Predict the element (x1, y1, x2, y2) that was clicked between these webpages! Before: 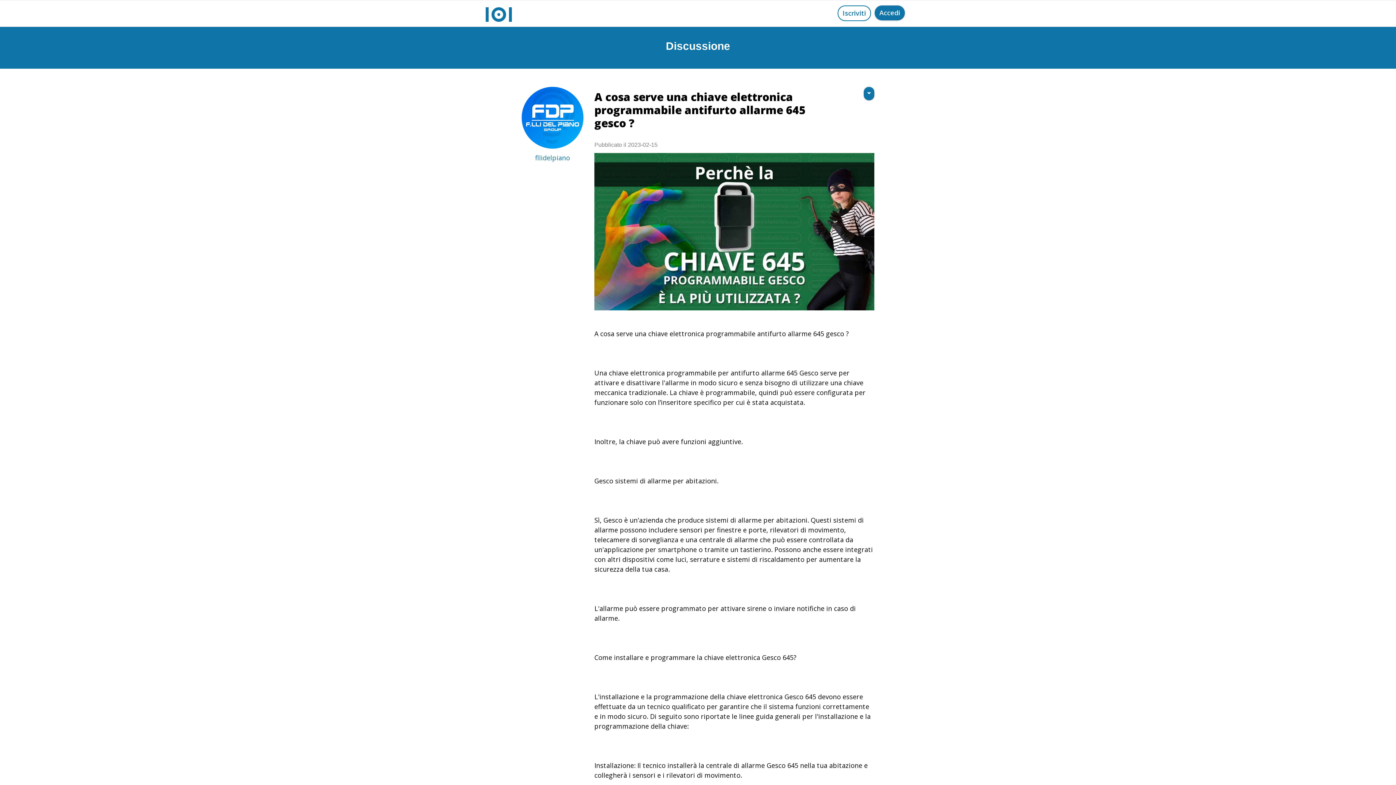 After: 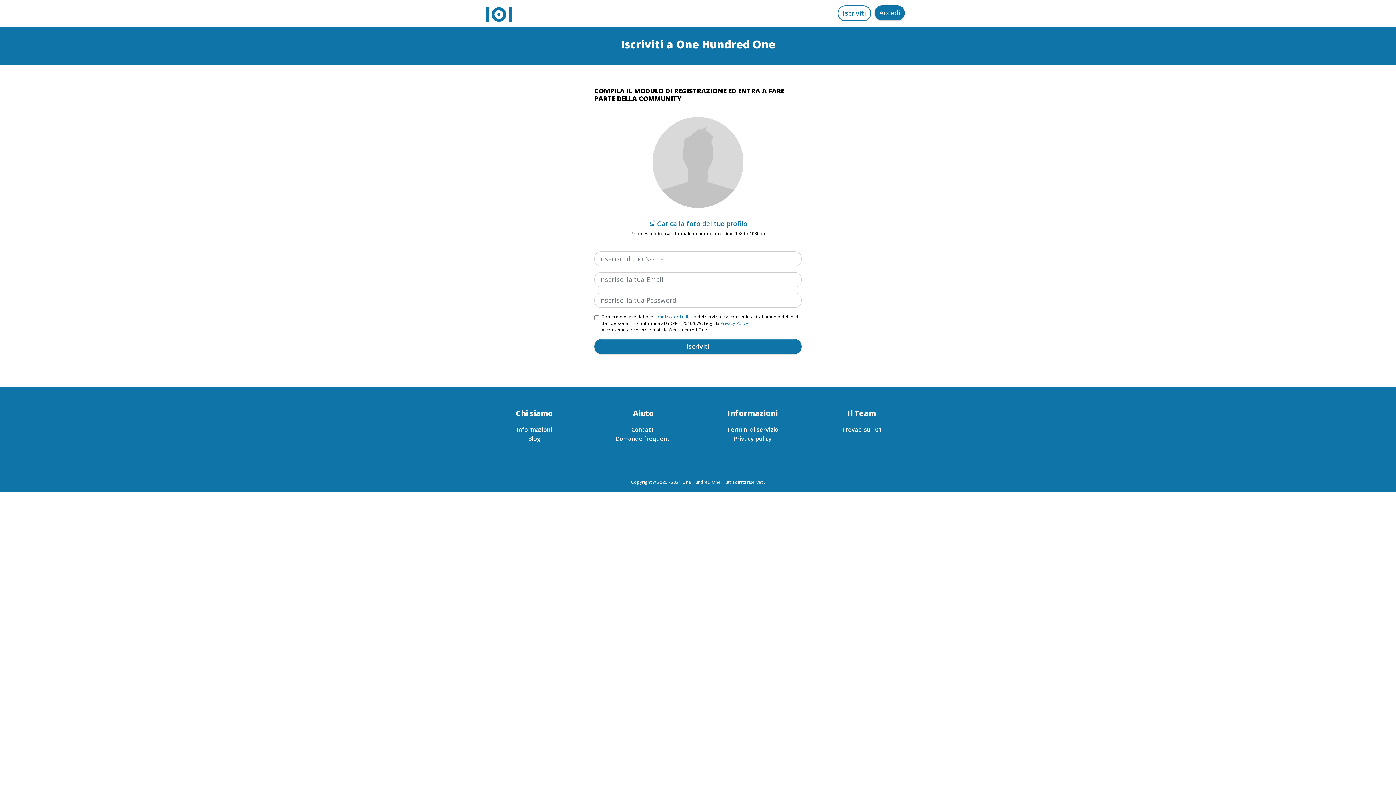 Action: bbox: (837, 5, 871, 21) label: Iscriviti